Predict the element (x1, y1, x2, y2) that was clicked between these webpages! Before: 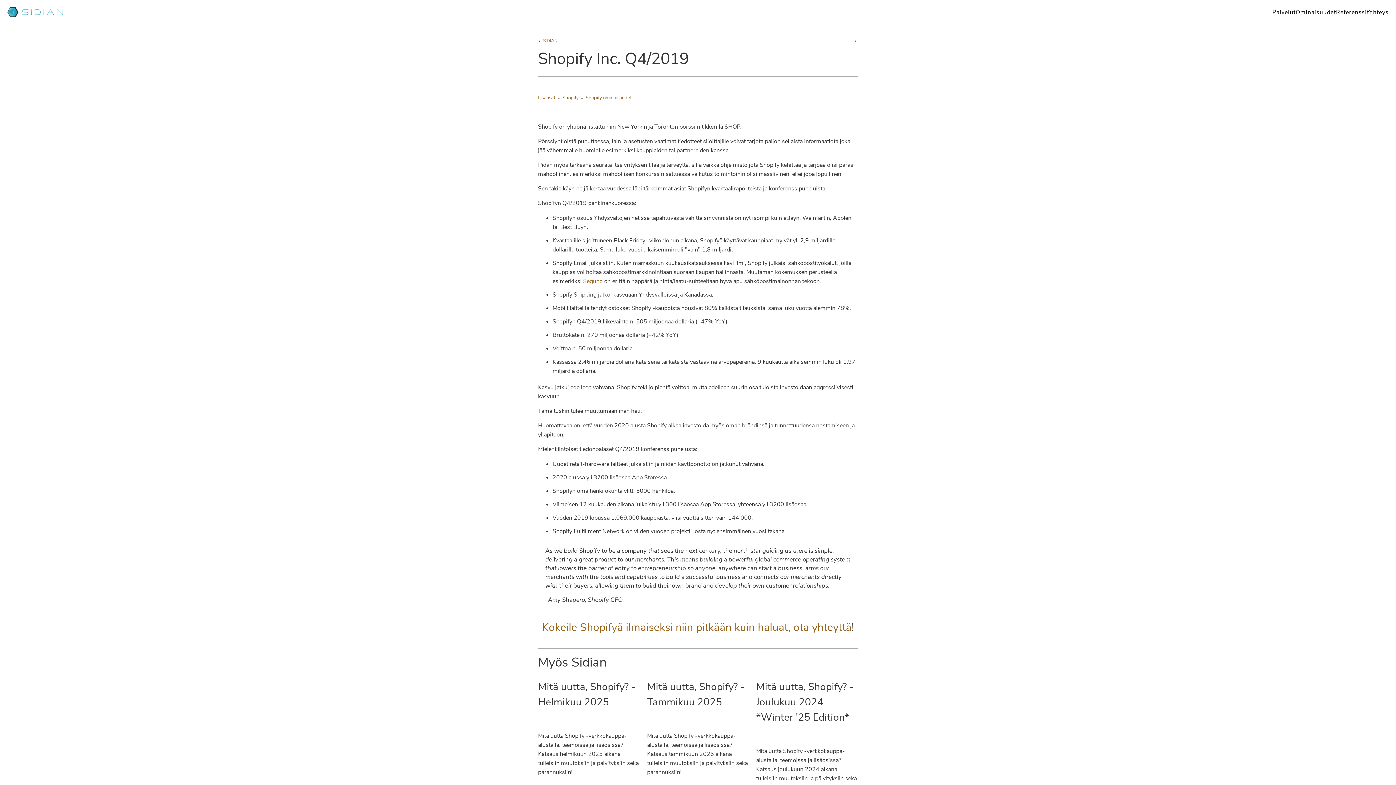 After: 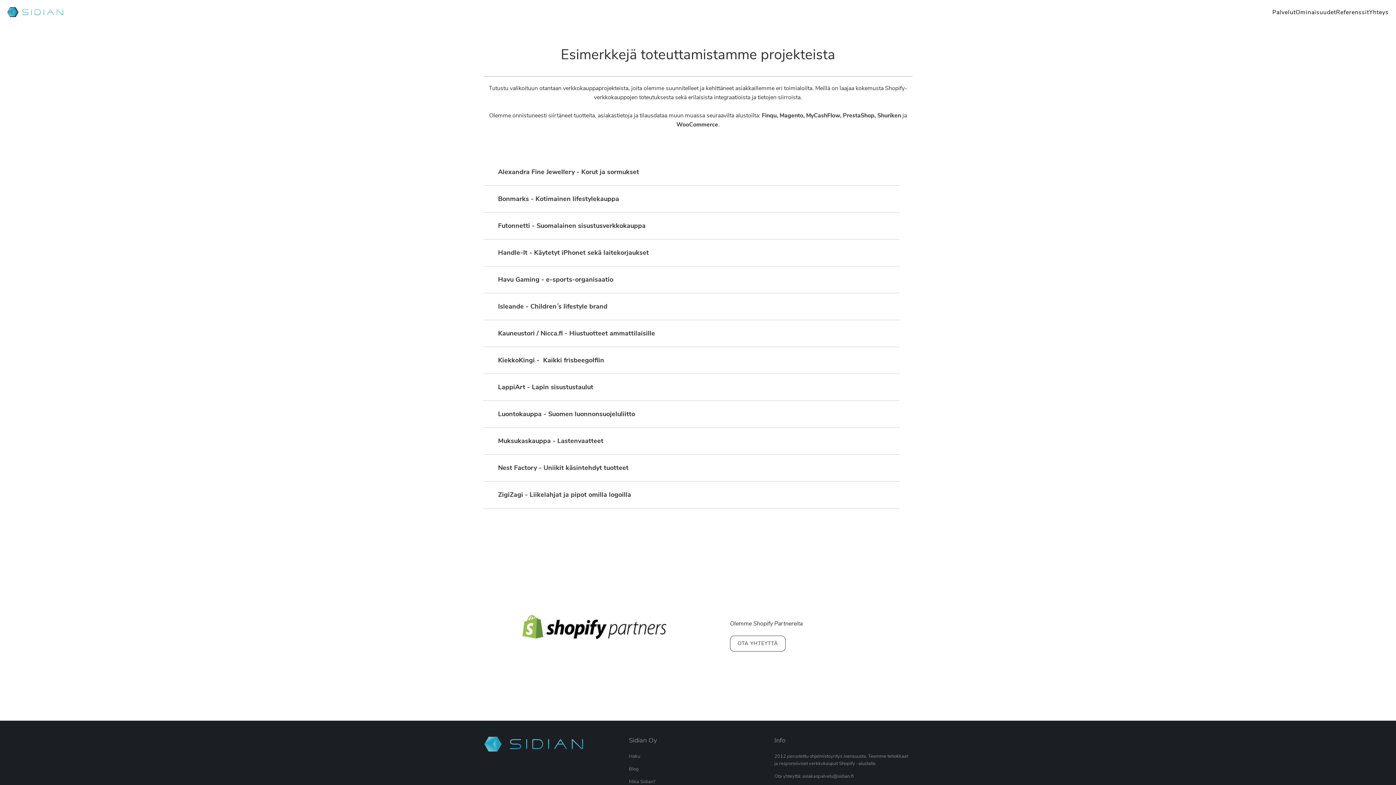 Action: bbox: (1336, 3, 1369, 21) label: Referenssit